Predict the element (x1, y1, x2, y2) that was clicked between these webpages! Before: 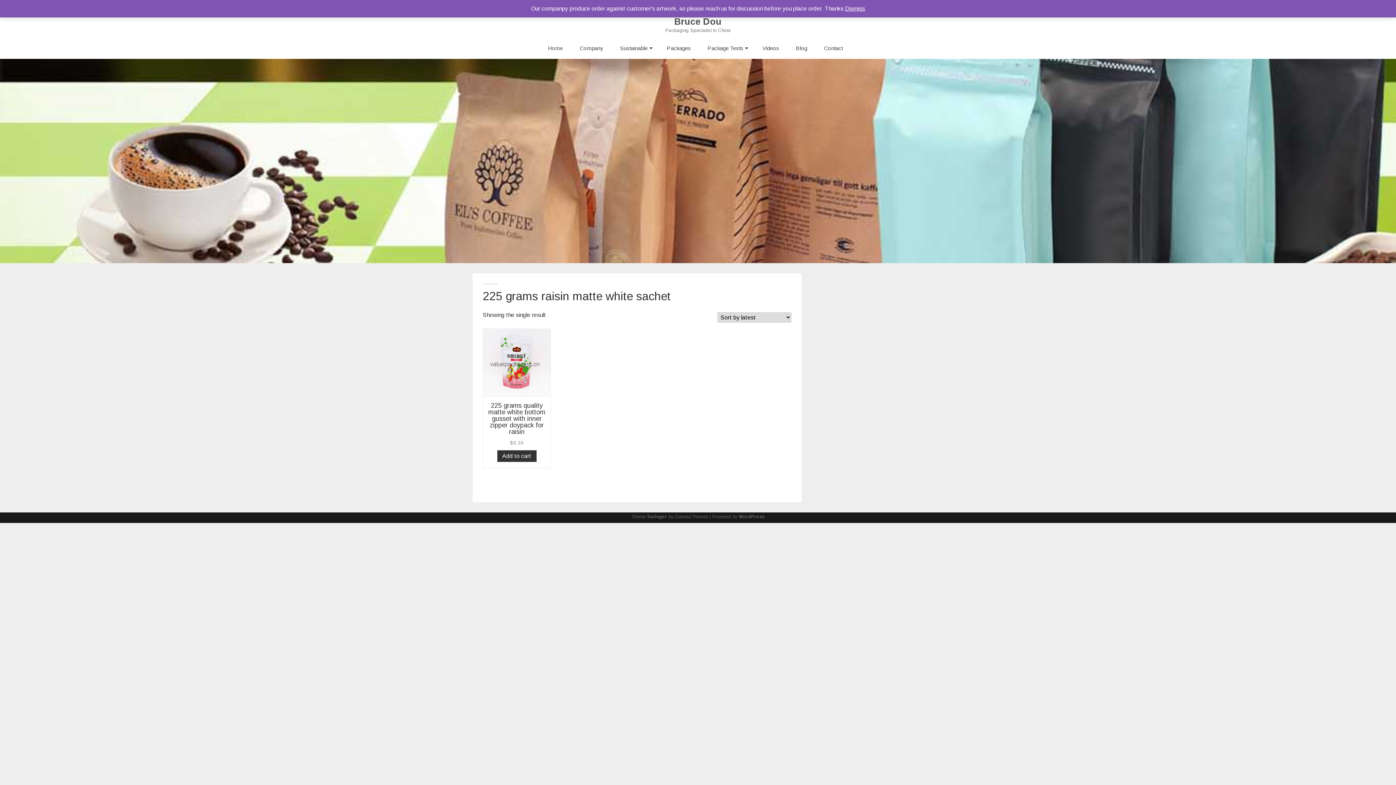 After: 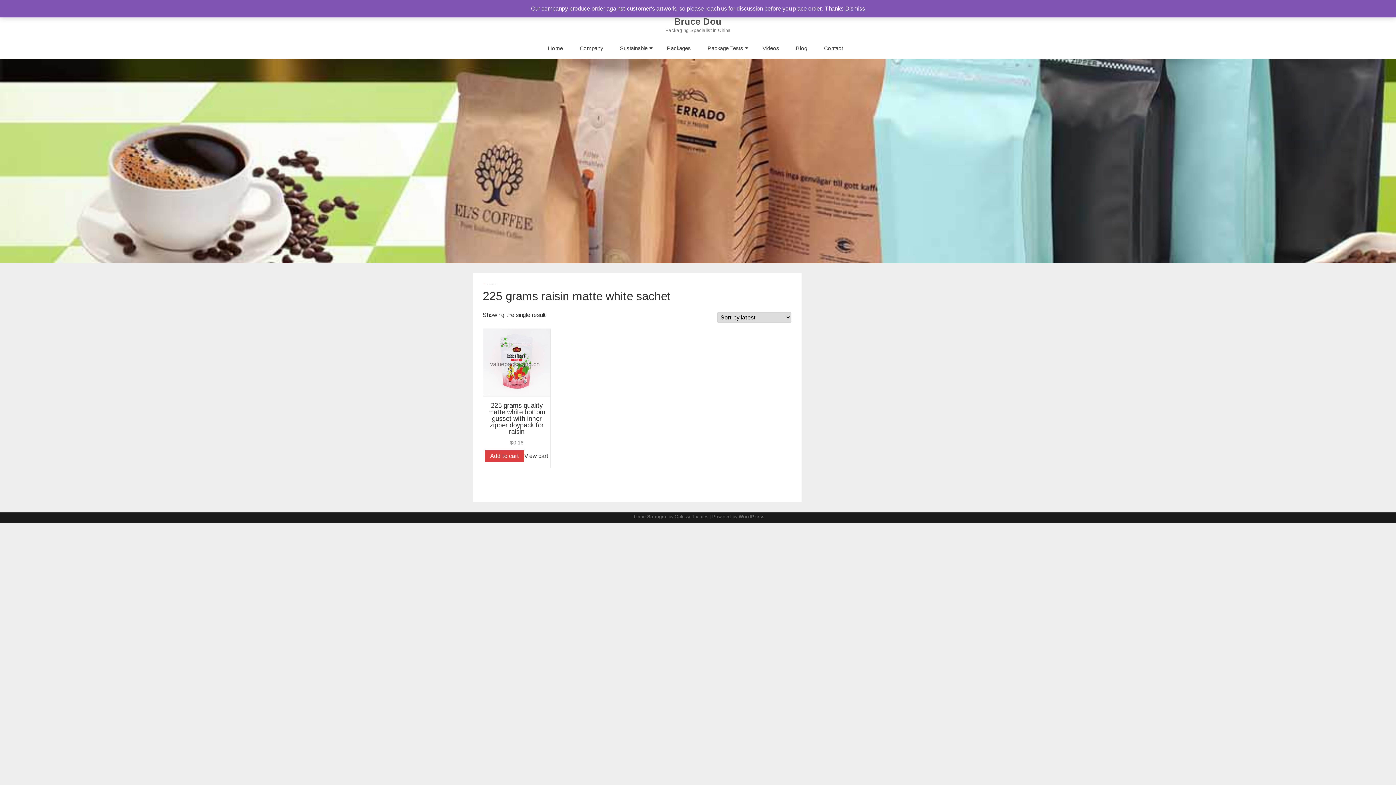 Action: bbox: (497, 450, 536, 462) label: Add to cart: “225 grams quality matte white bottom gusset with inner zipper doypack for raisin”